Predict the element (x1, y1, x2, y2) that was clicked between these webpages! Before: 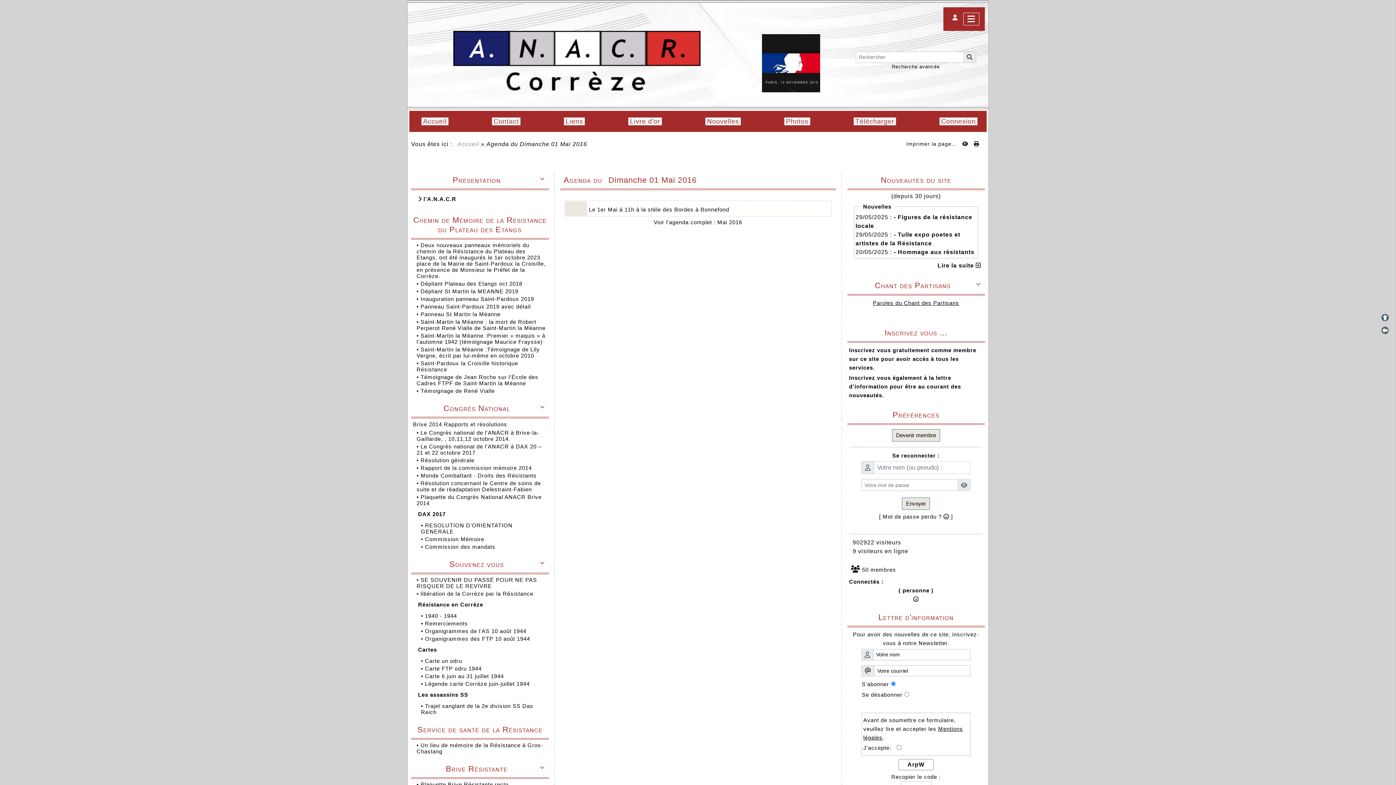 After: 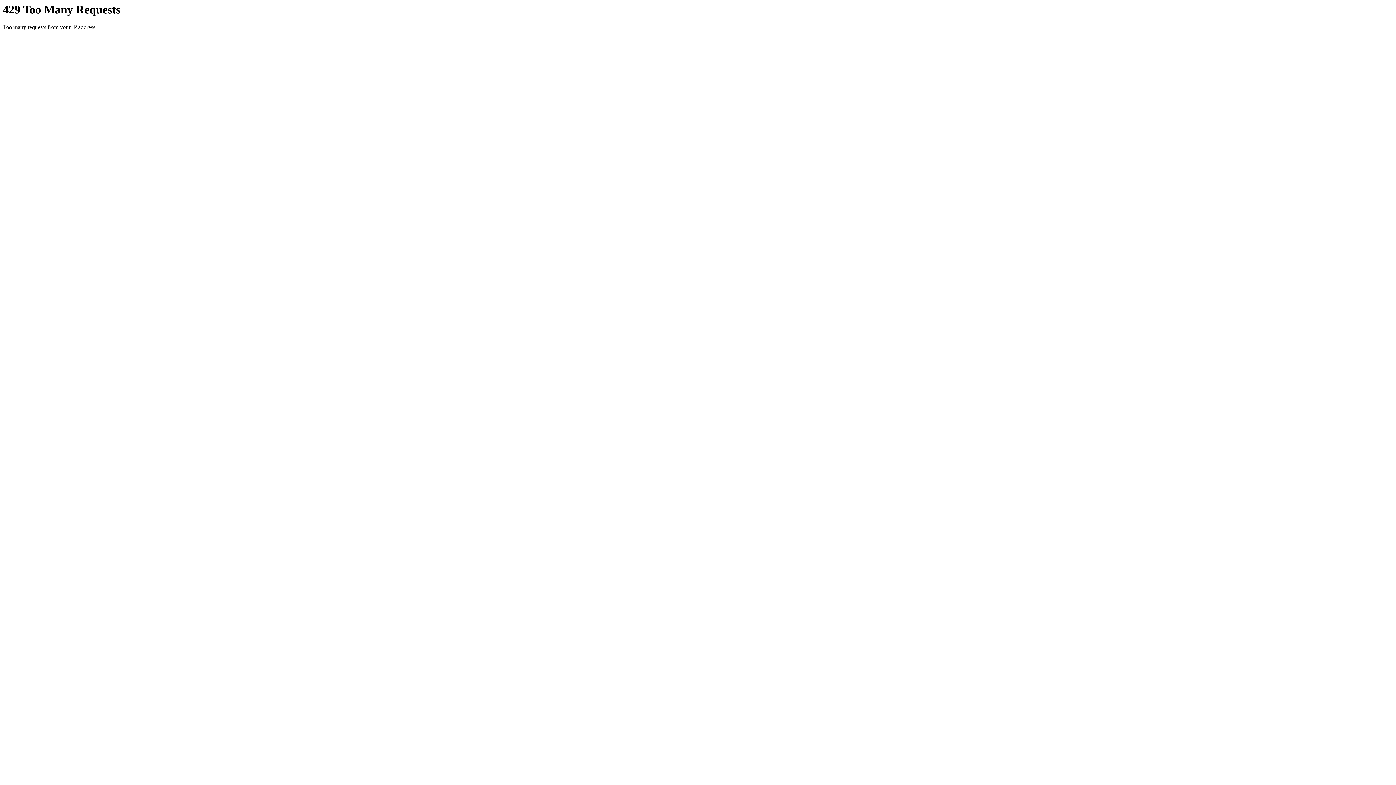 Action: bbox: (894, 249, 974, 255) label: - Hommage aux résistants